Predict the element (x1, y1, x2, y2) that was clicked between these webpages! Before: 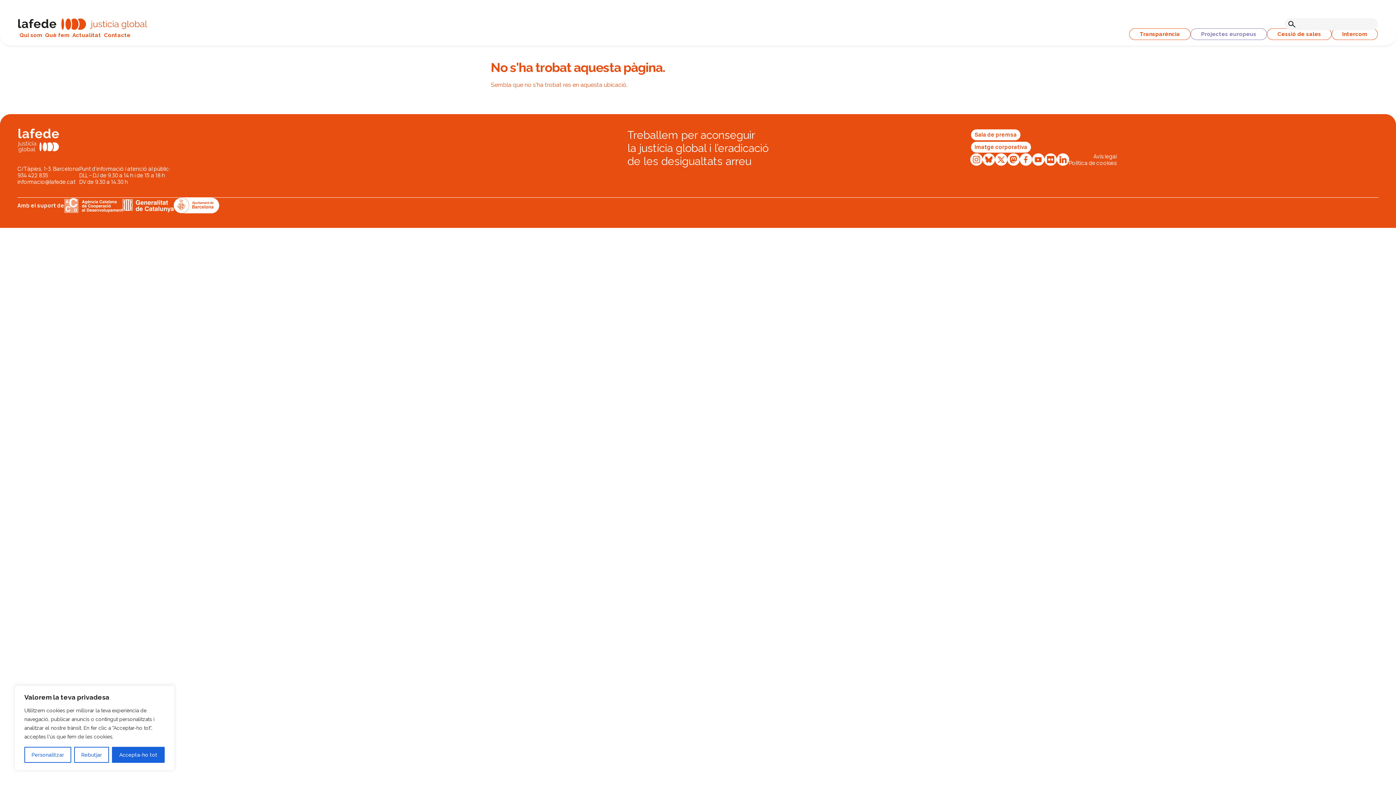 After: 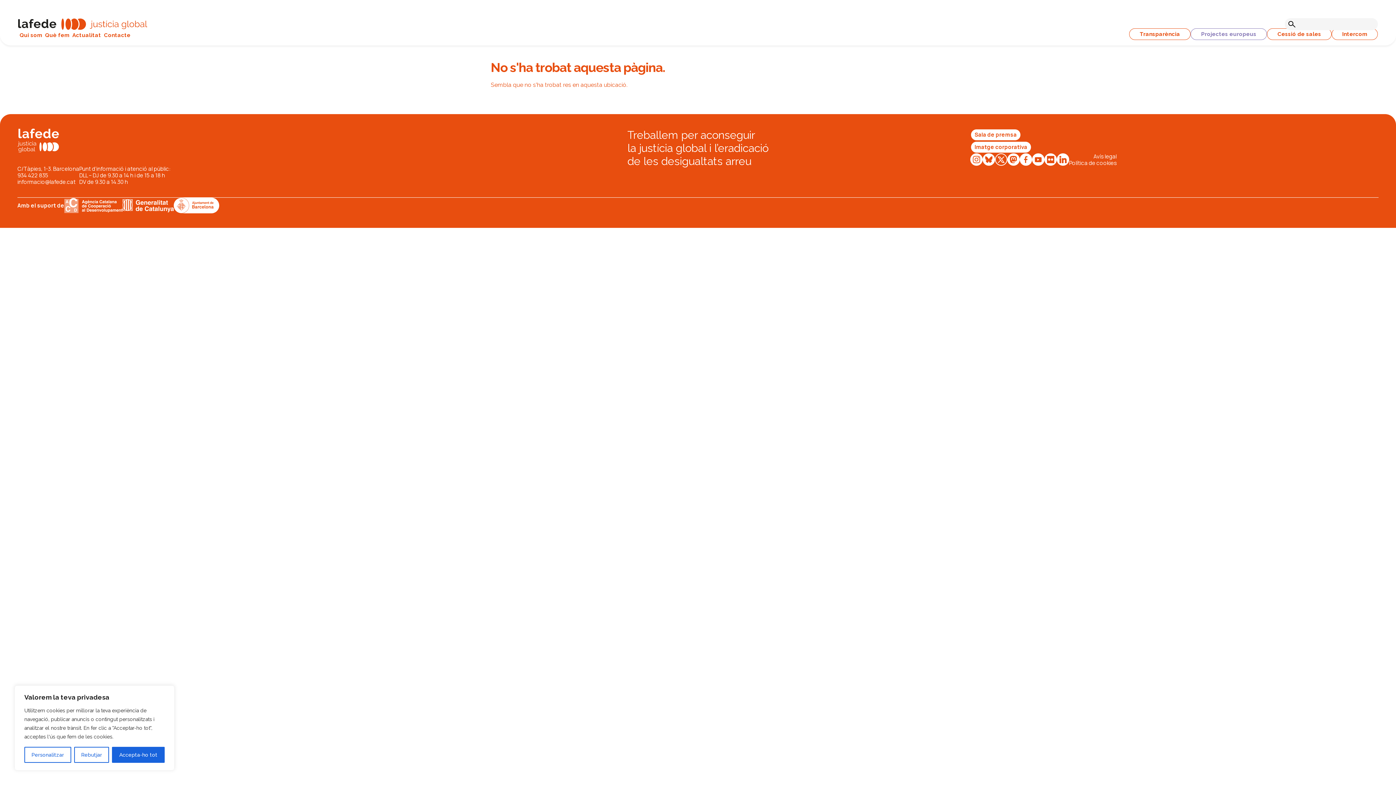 Action: bbox: (995, 153, 1007, 165)